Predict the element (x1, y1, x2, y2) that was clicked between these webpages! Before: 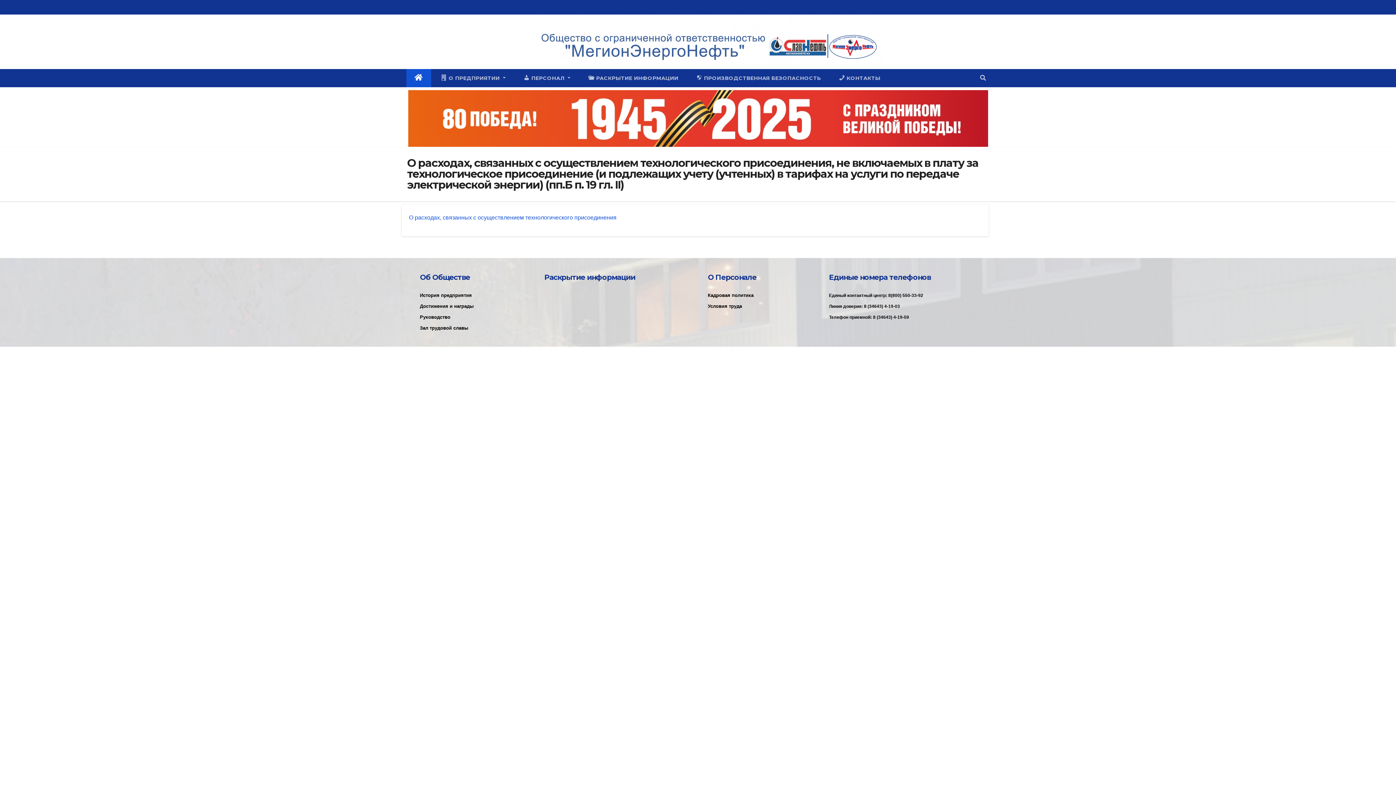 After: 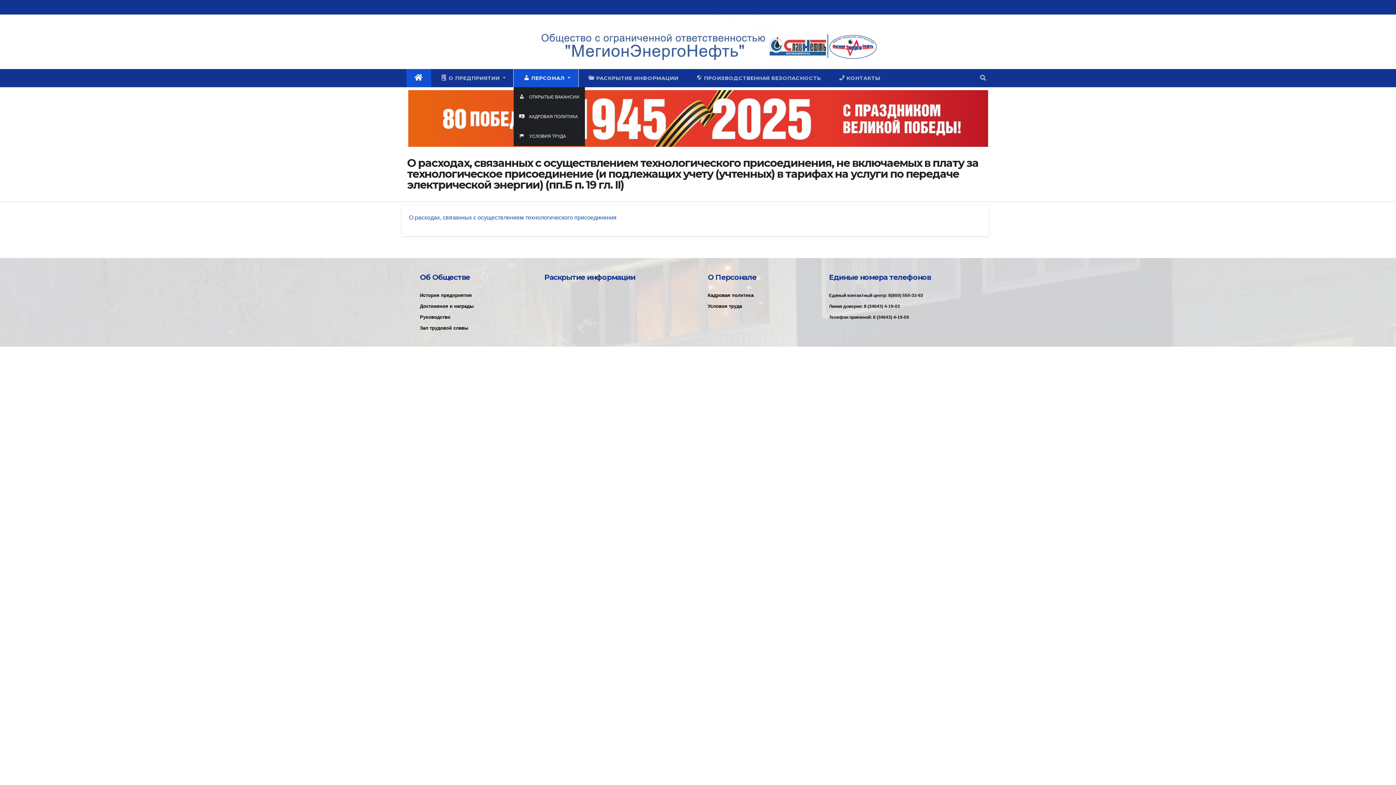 Action: bbox: (513, 69, 578, 87) label: ПЕРСОНАЛ 